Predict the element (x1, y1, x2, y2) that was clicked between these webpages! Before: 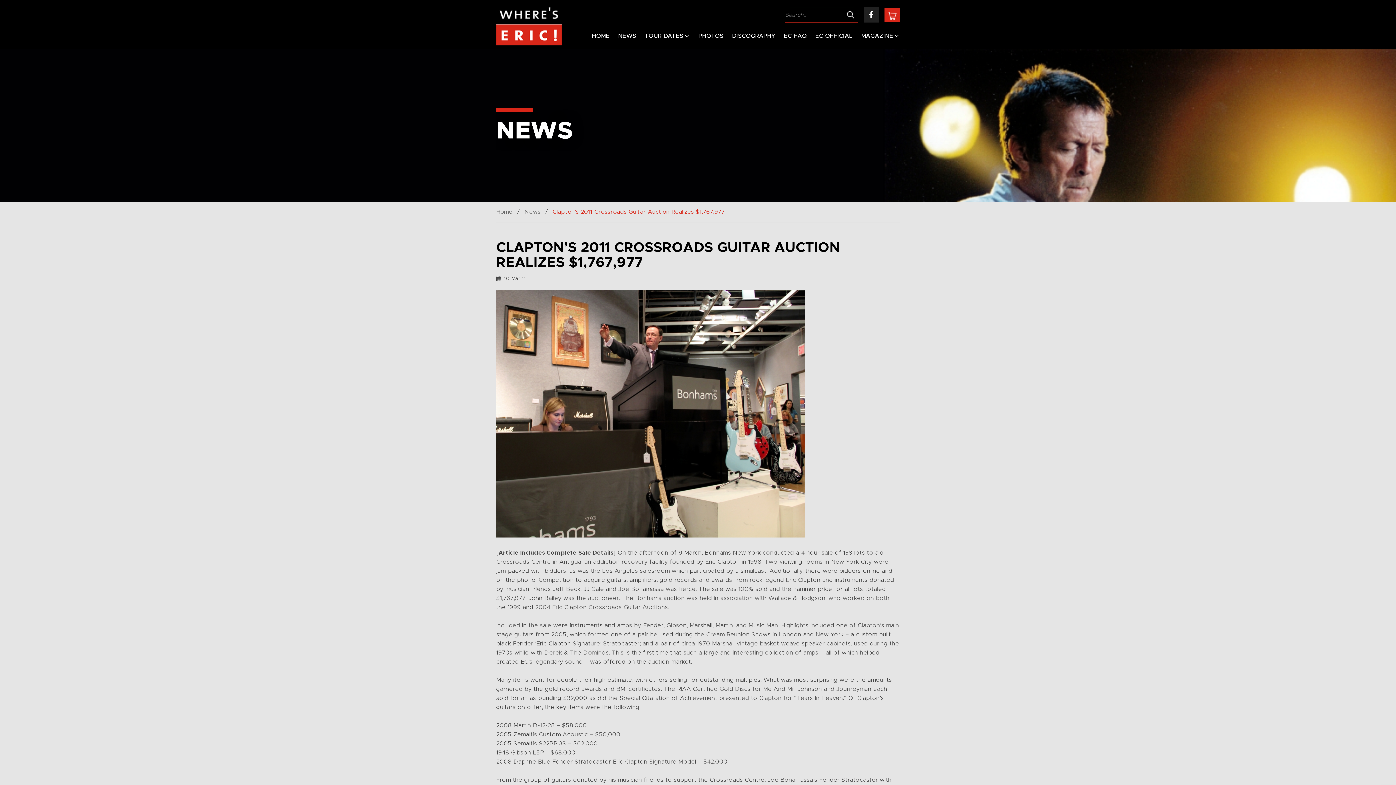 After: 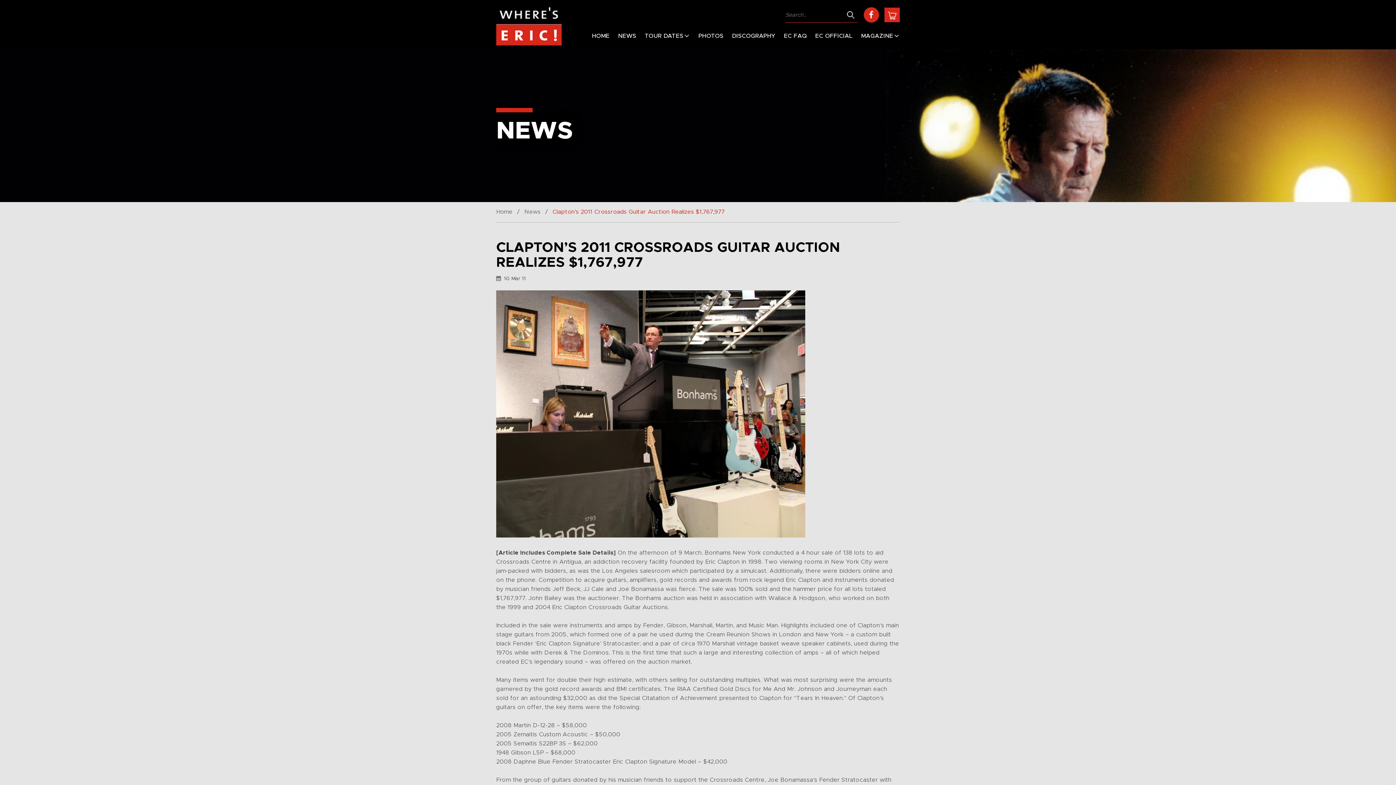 Action: bbox: (863, 7, 879, 22)